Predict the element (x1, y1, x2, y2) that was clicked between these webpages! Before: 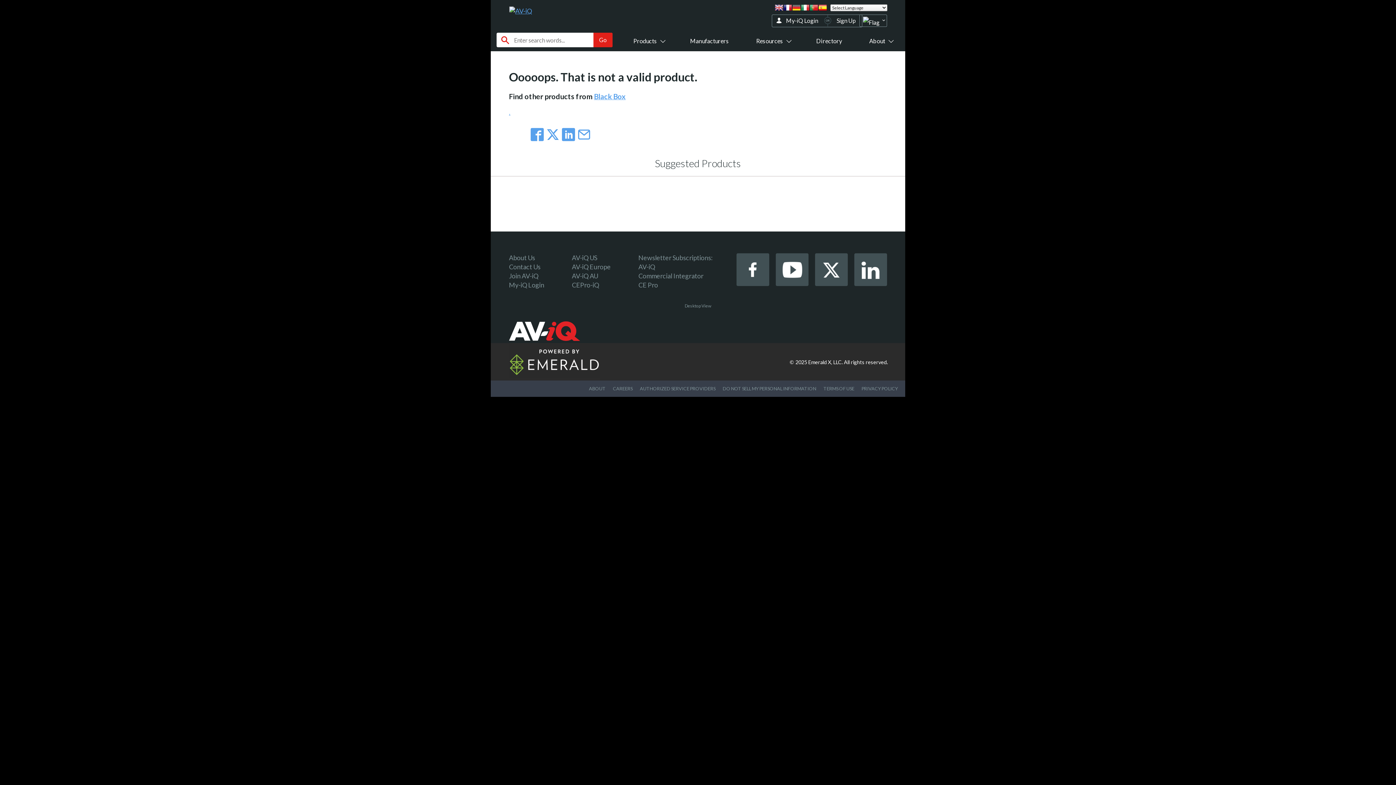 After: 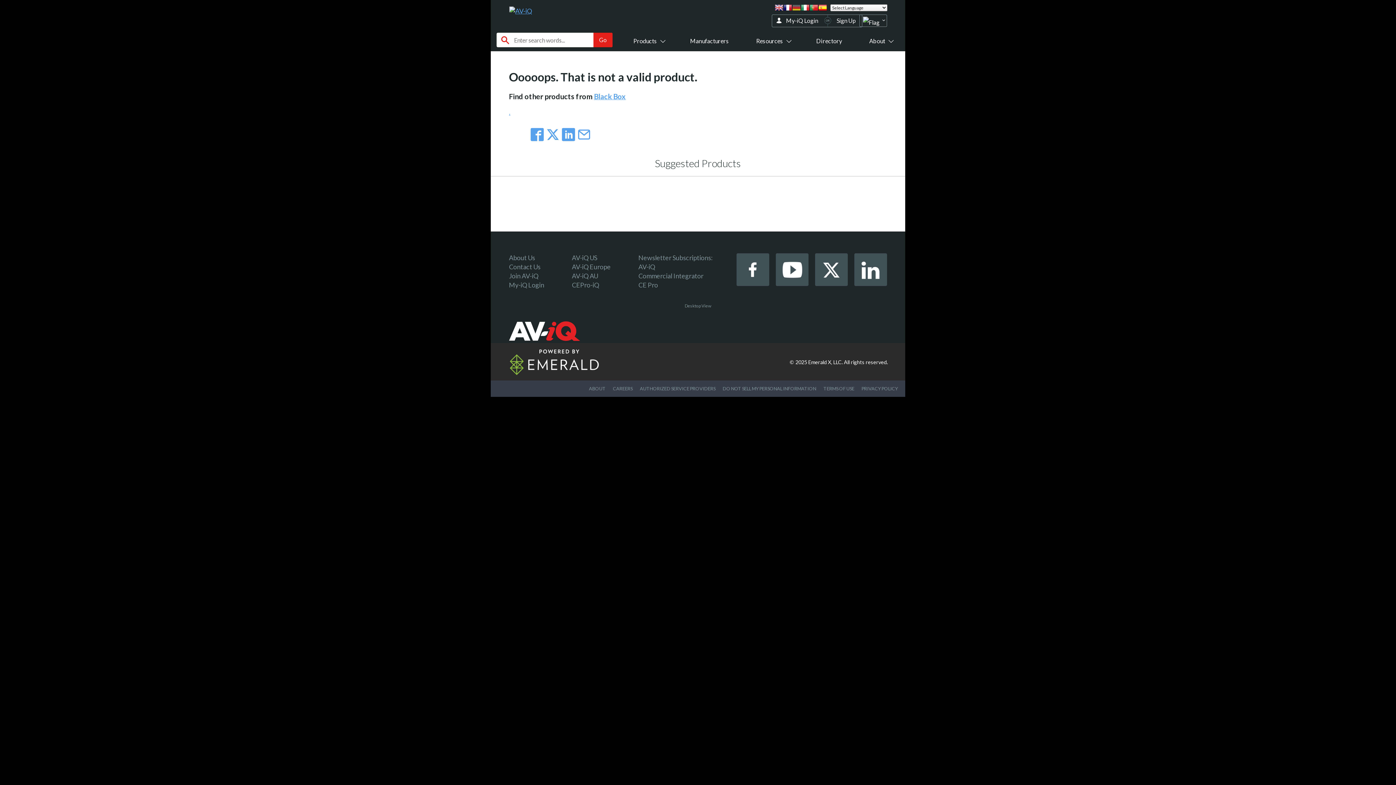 Action: bbox: (792, 3, 801, 12)